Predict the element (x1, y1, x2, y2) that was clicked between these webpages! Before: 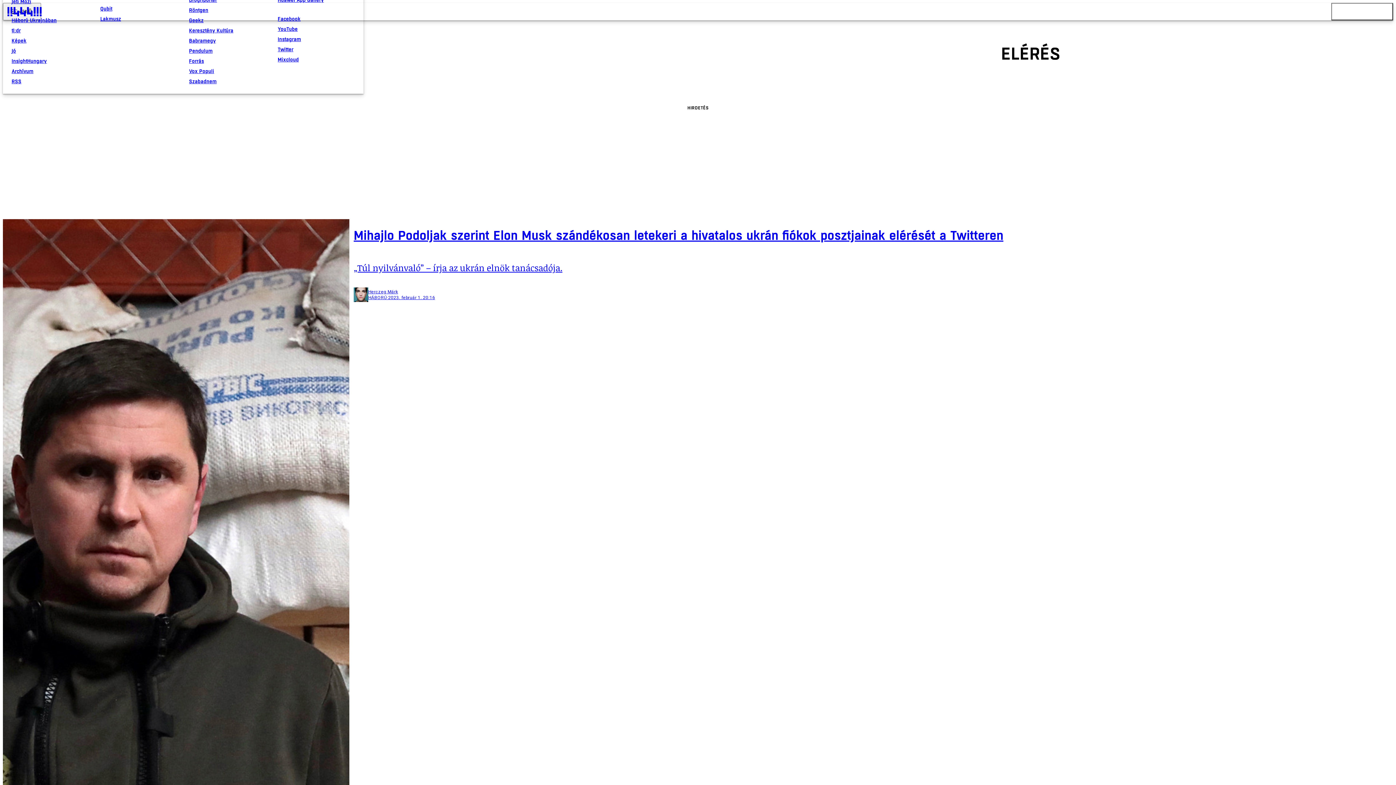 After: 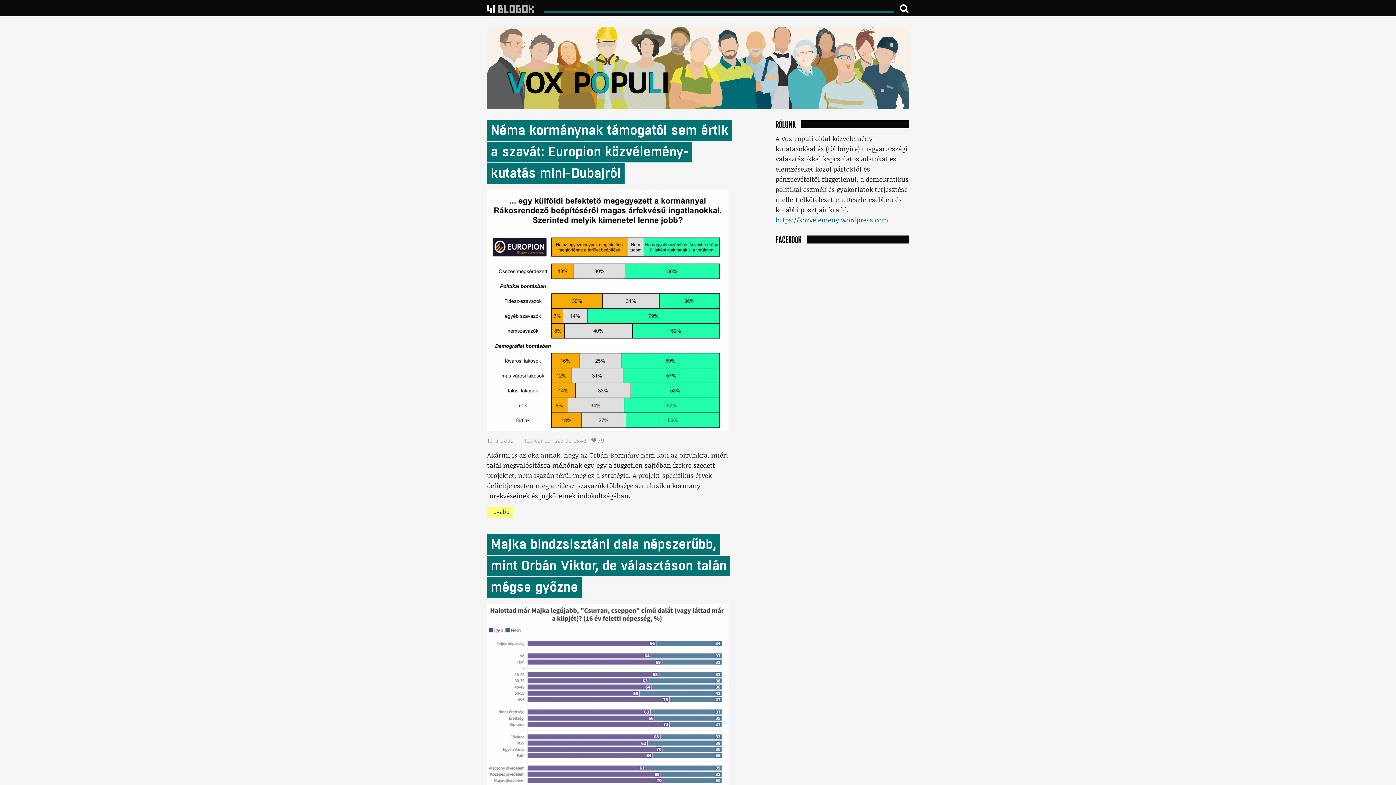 Action: bbox: (189, 66, 266, 76) label: Vox Populi